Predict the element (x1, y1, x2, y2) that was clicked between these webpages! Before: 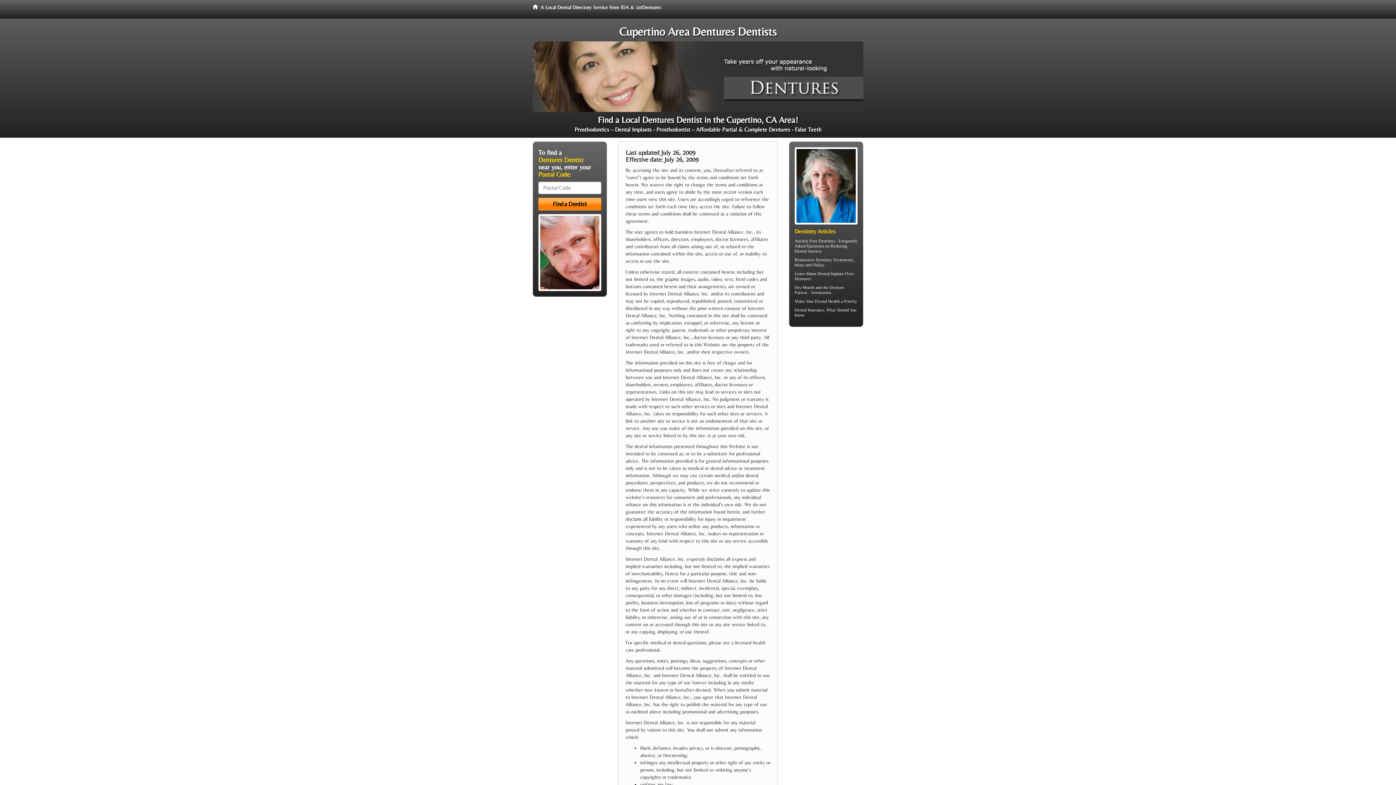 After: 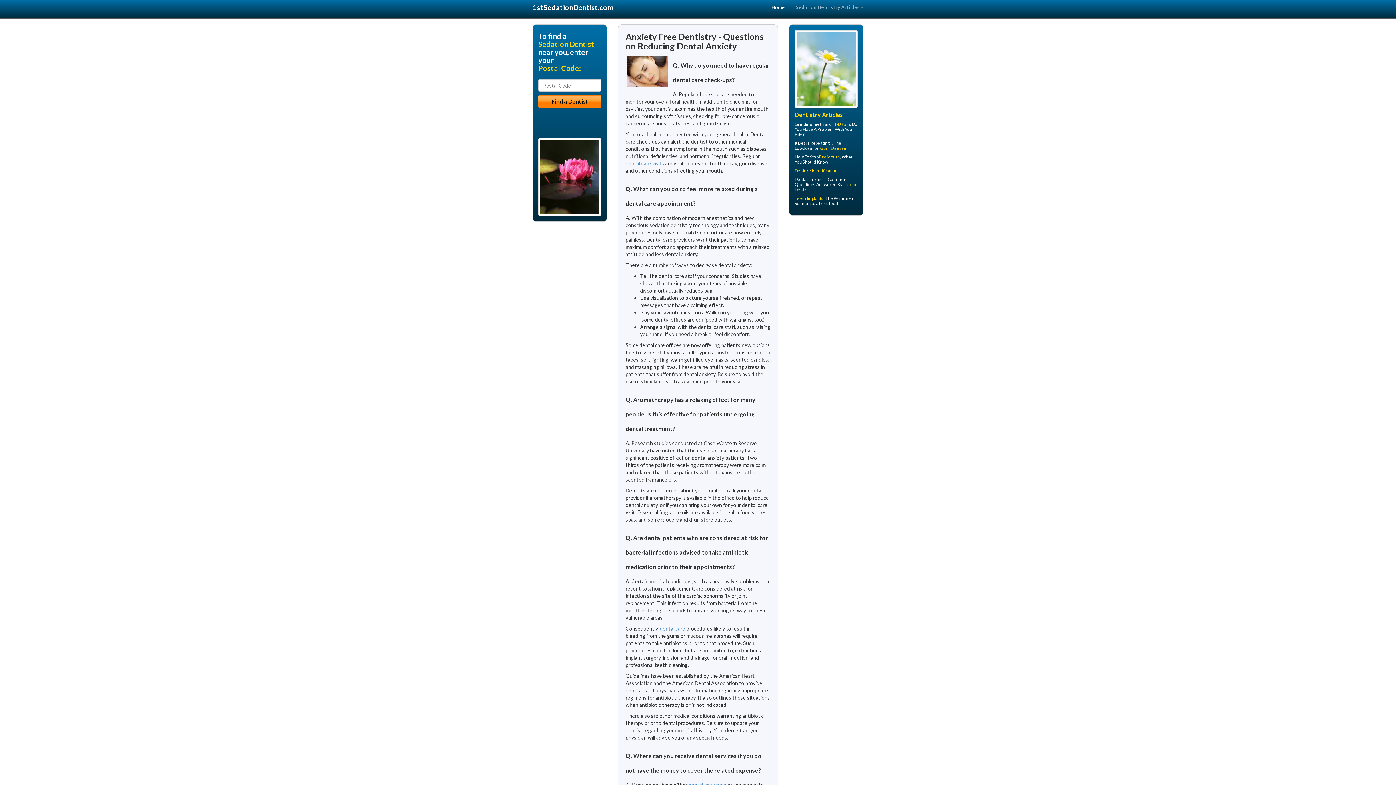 Action: label: Dental Anxiety bbox: (794, 248, 821, 253)